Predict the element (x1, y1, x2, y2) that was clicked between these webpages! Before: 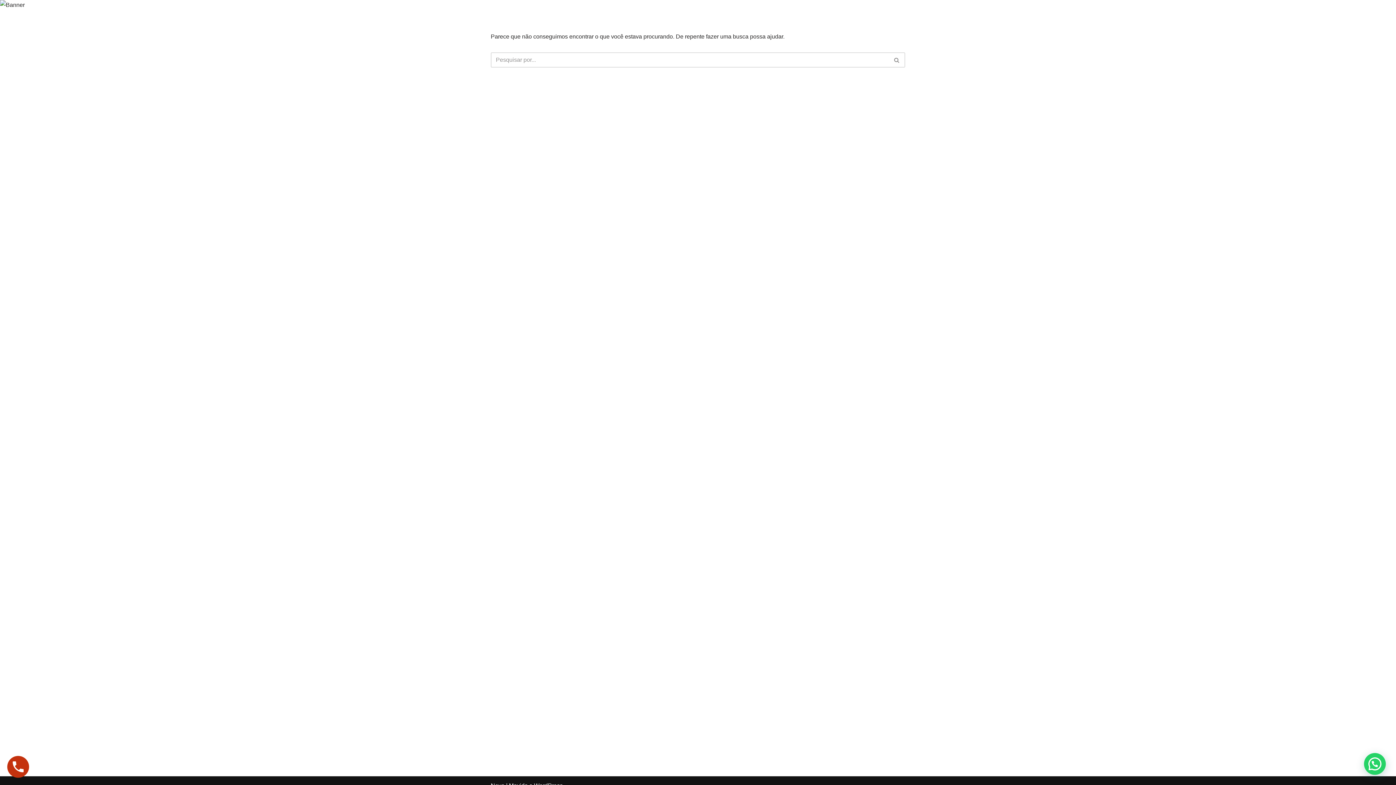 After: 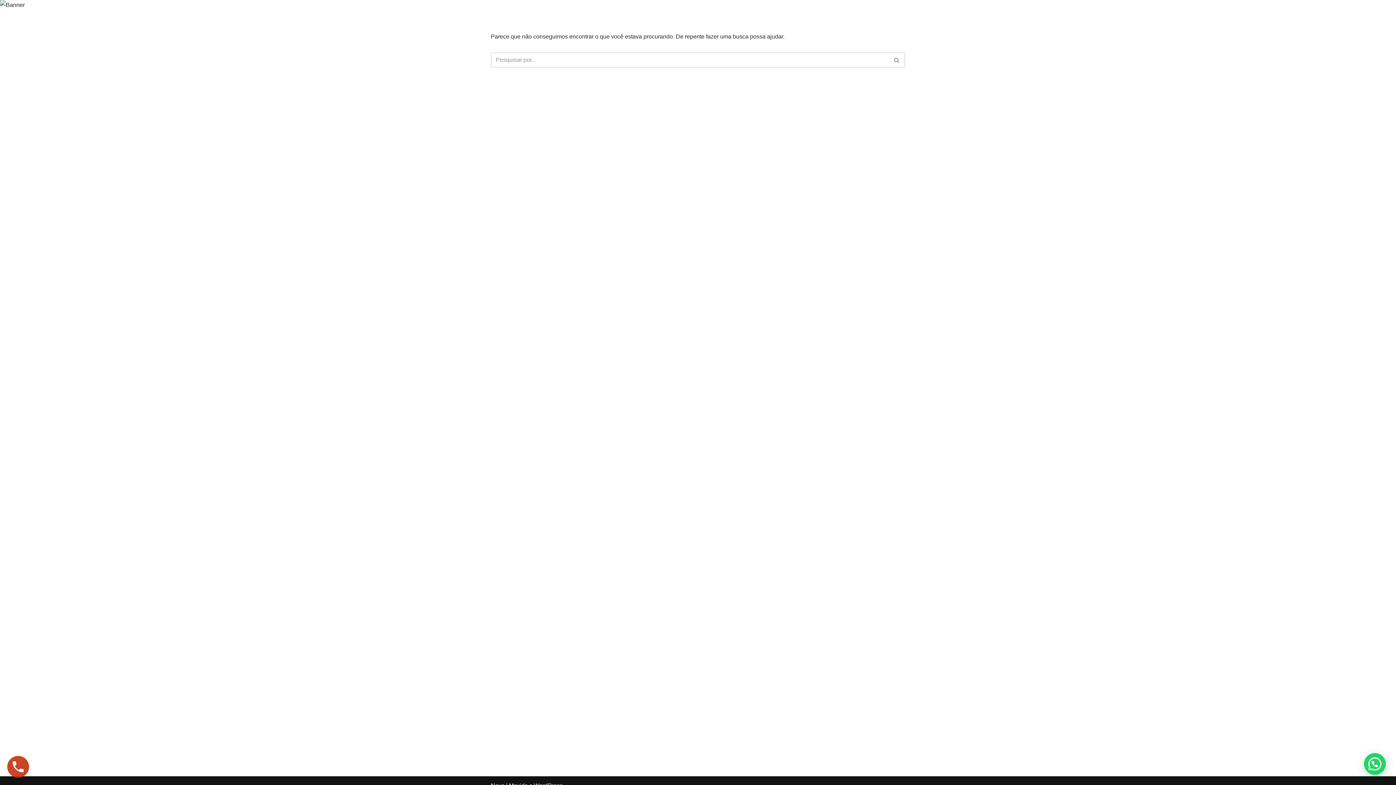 Action: bbox: (7, 756, 29, 778)